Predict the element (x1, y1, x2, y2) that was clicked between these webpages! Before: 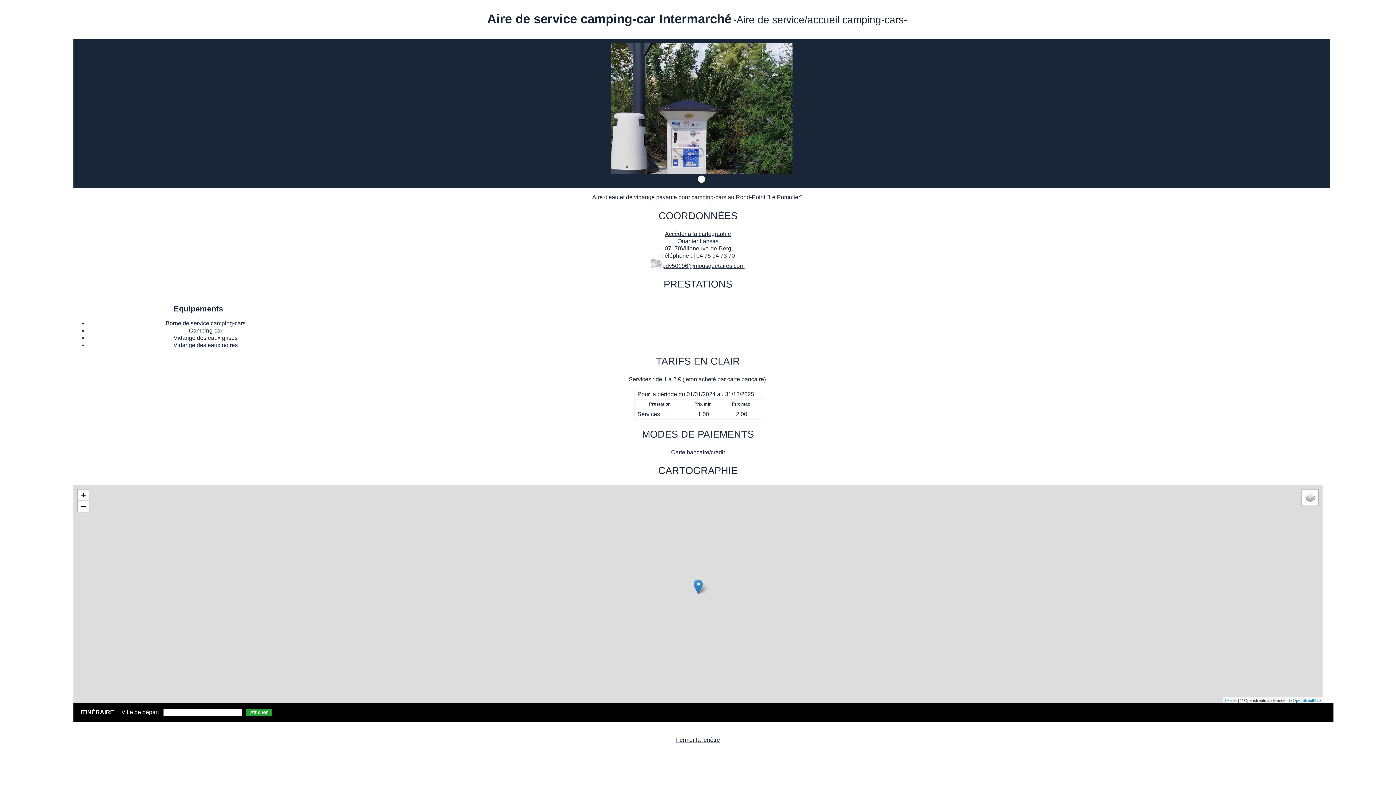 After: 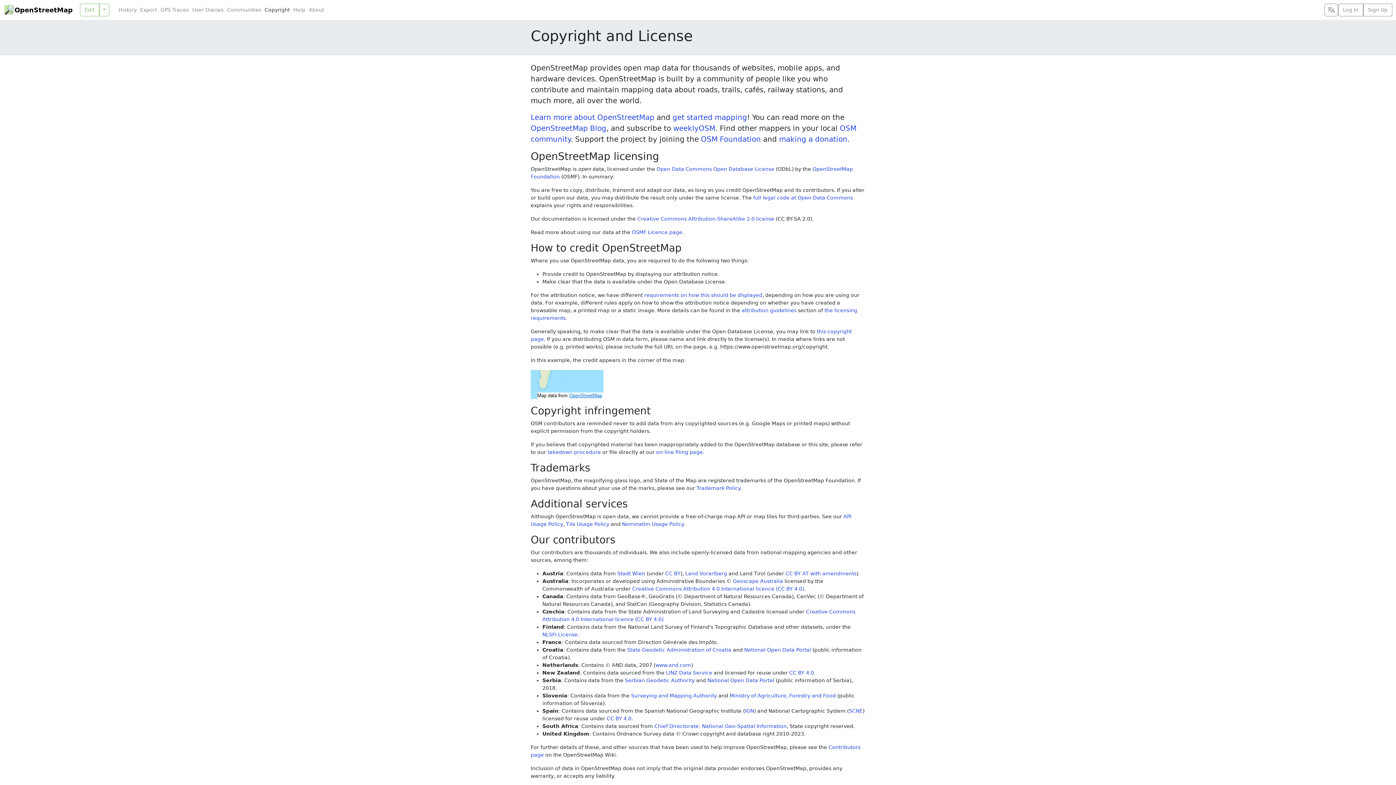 Action: label: OpenStreetMap bbox: (1293, 698, 1321, 702)